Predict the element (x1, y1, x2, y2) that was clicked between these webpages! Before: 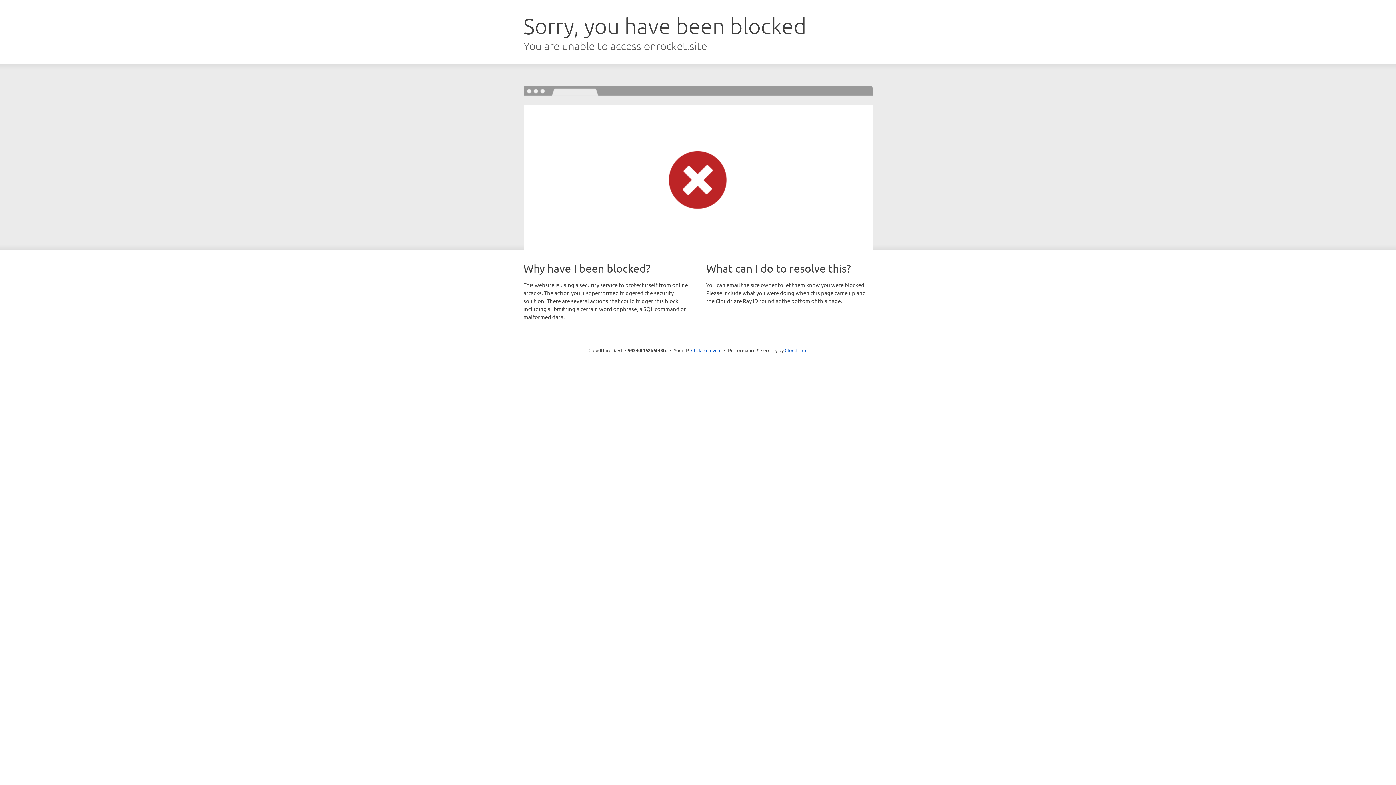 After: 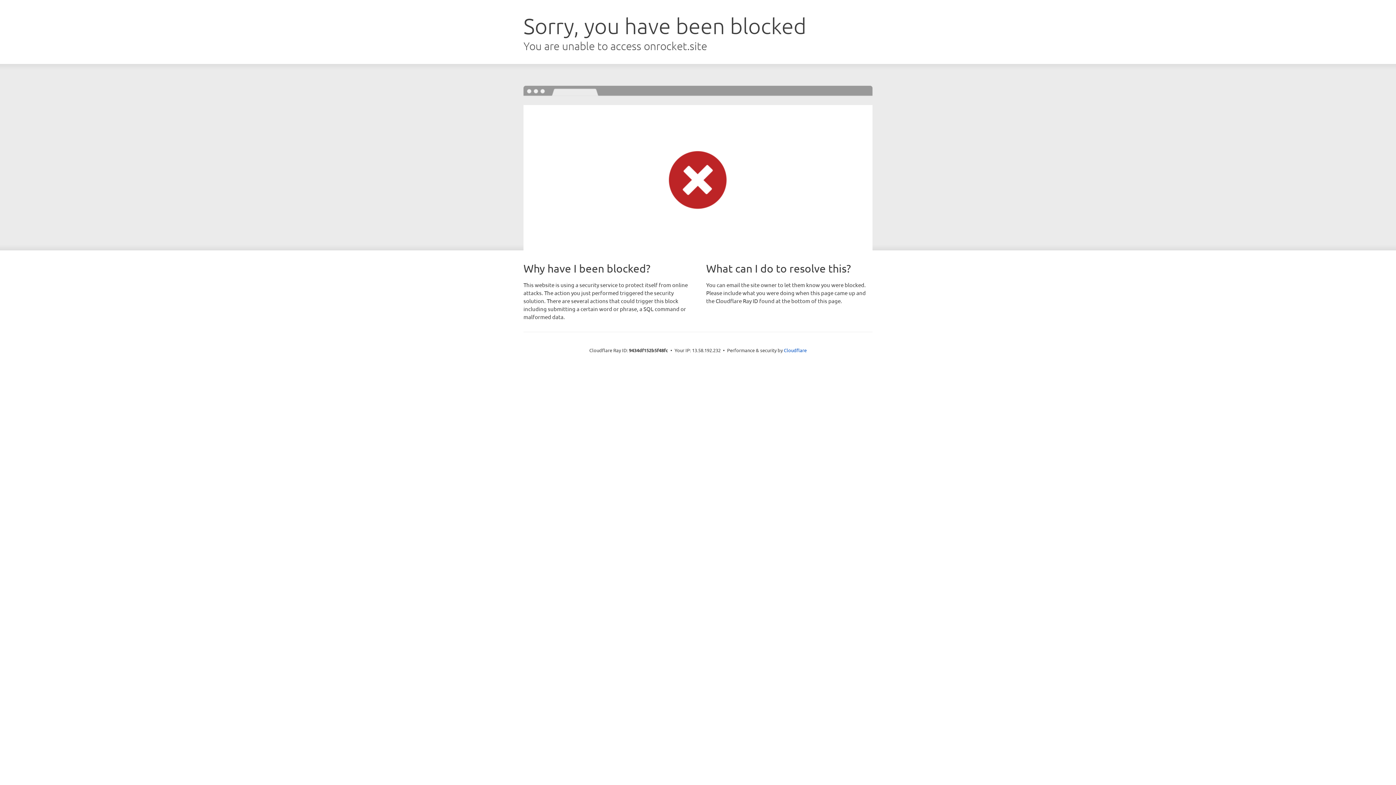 Action: bbox: (691, 346, 721, 353) label: Click to reveal